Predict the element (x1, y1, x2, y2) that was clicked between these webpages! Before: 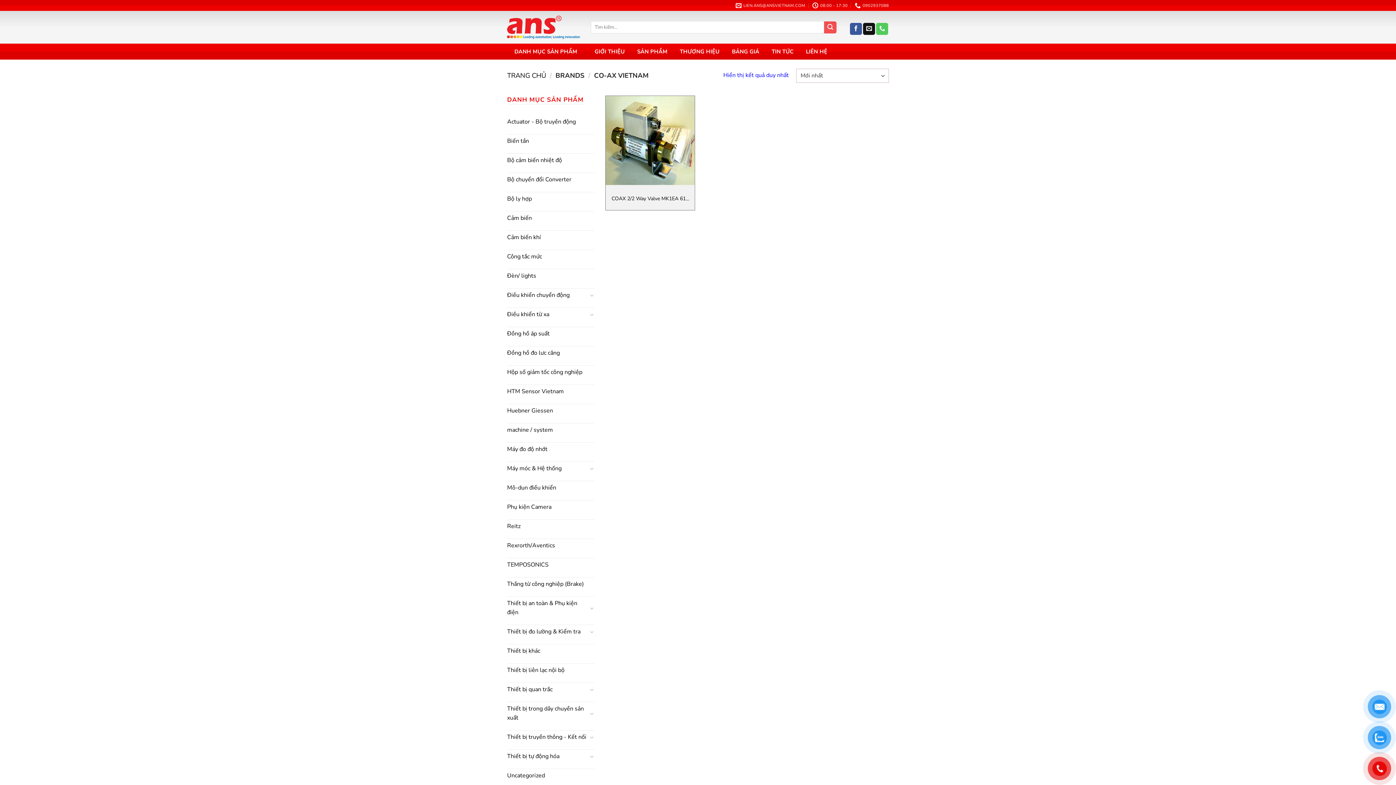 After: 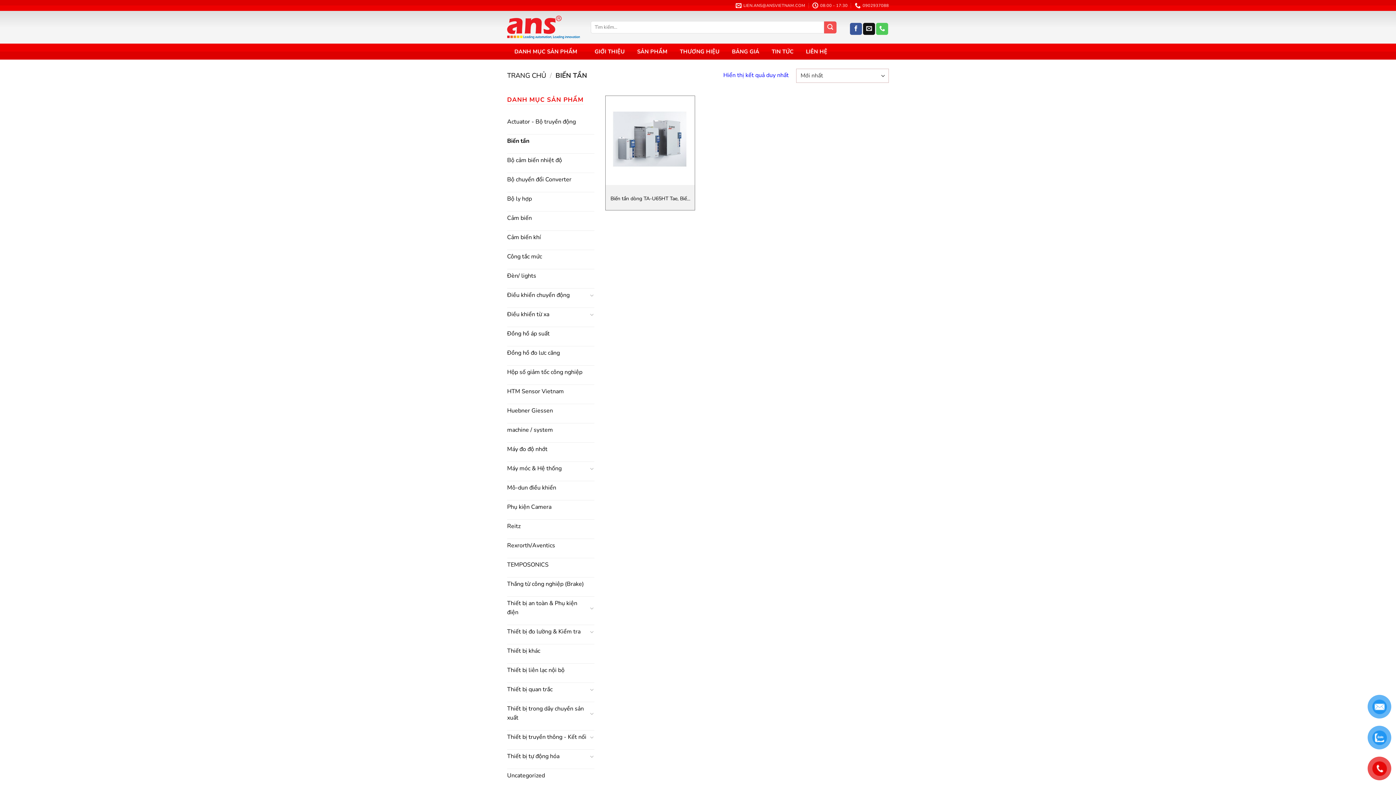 Action: label: Biến tần bbox: (507, 134, 594, 148)